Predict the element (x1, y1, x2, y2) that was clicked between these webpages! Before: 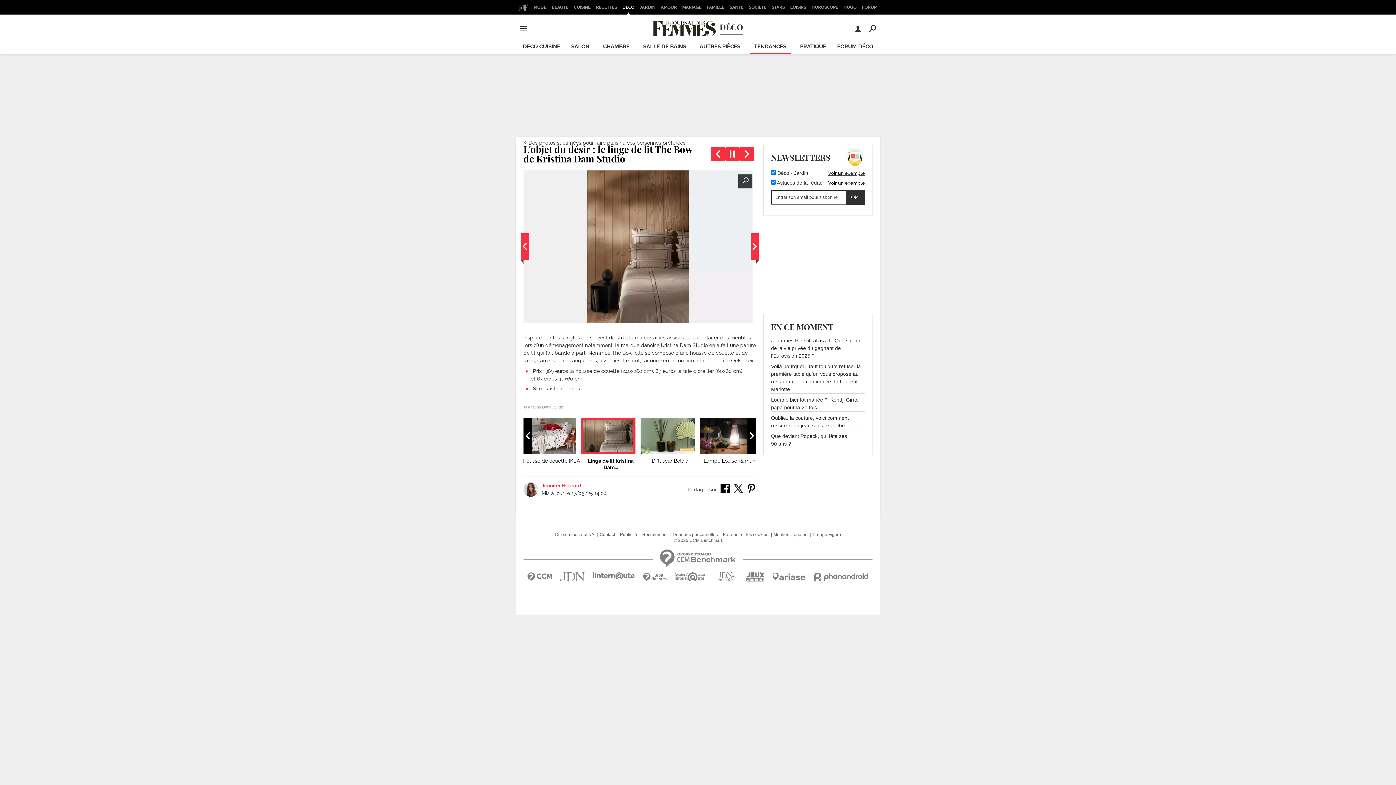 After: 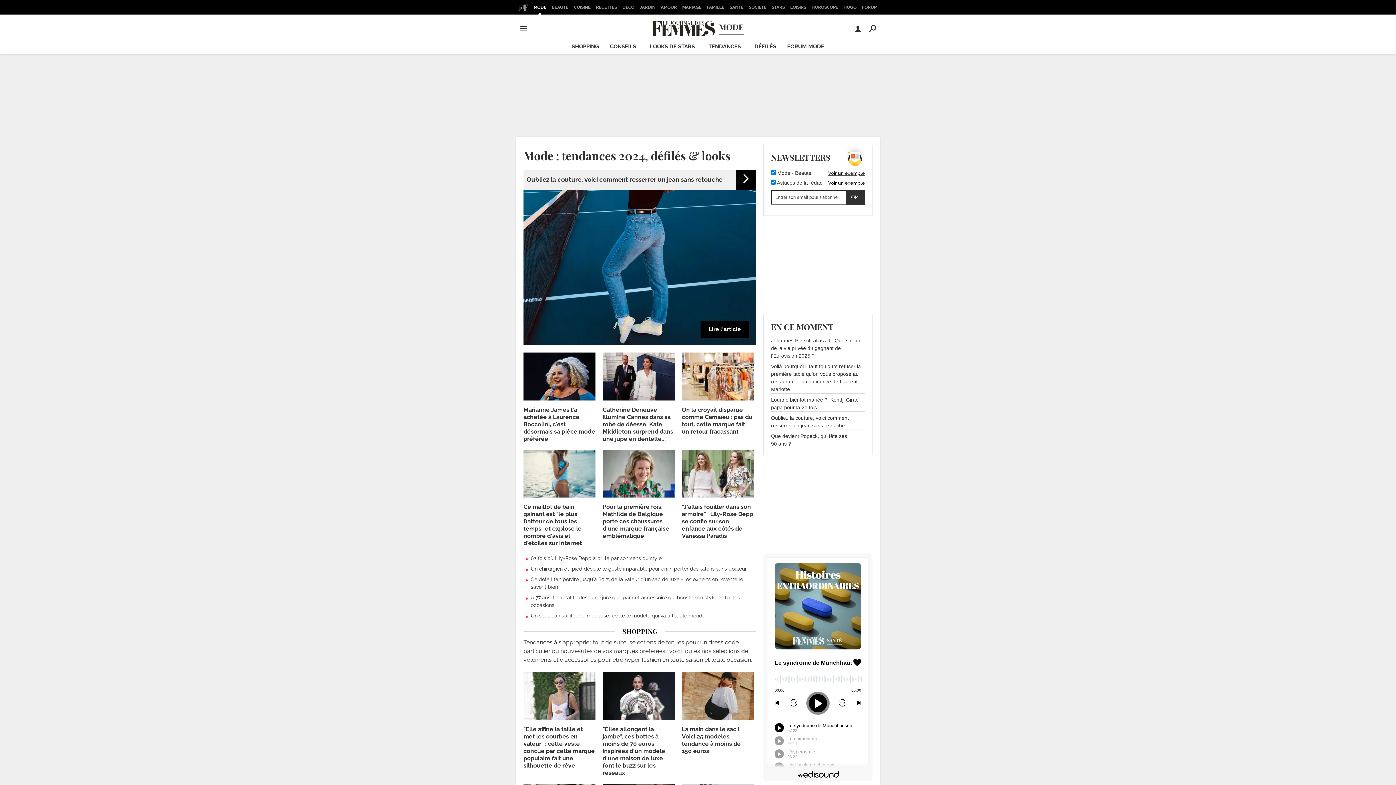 Action: label: MODE bbox: (531, 0, 548, 14)